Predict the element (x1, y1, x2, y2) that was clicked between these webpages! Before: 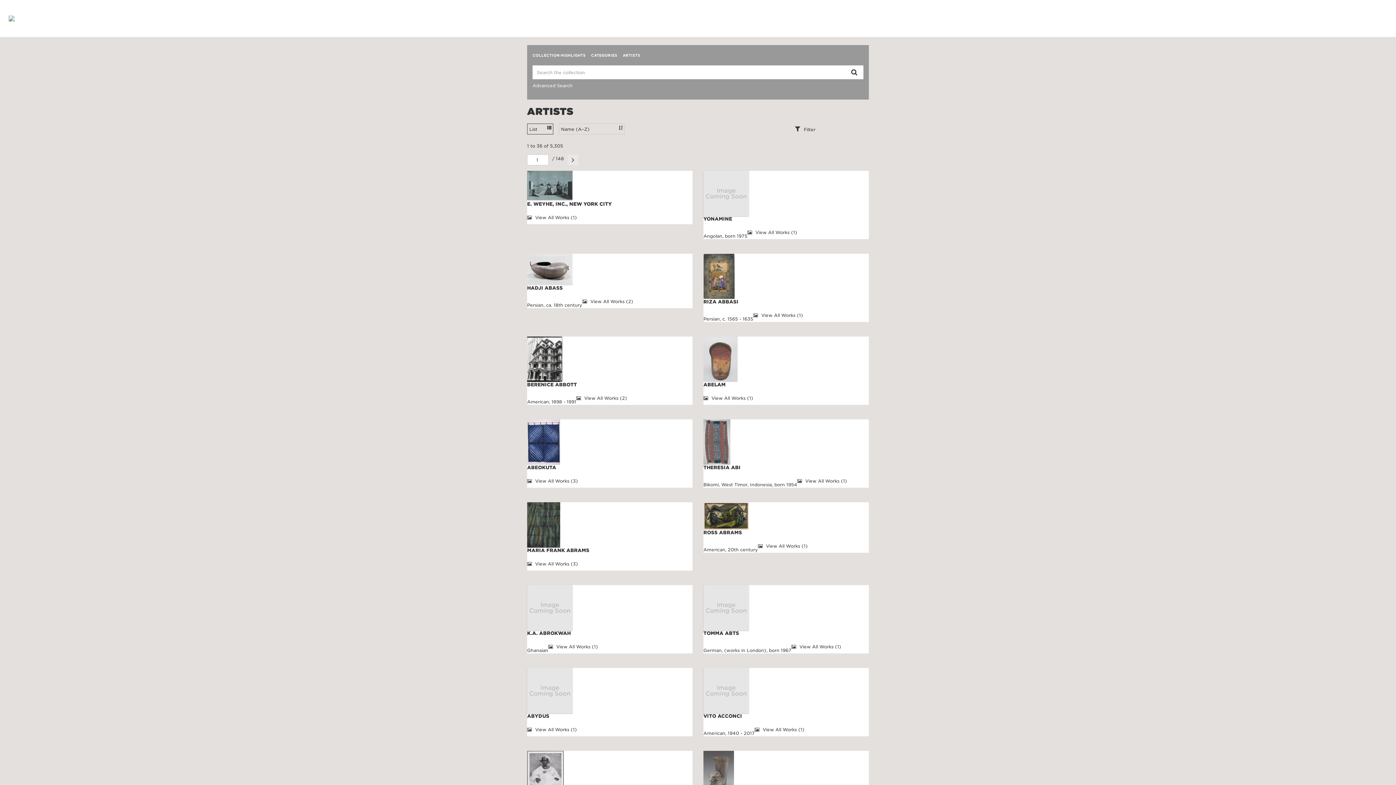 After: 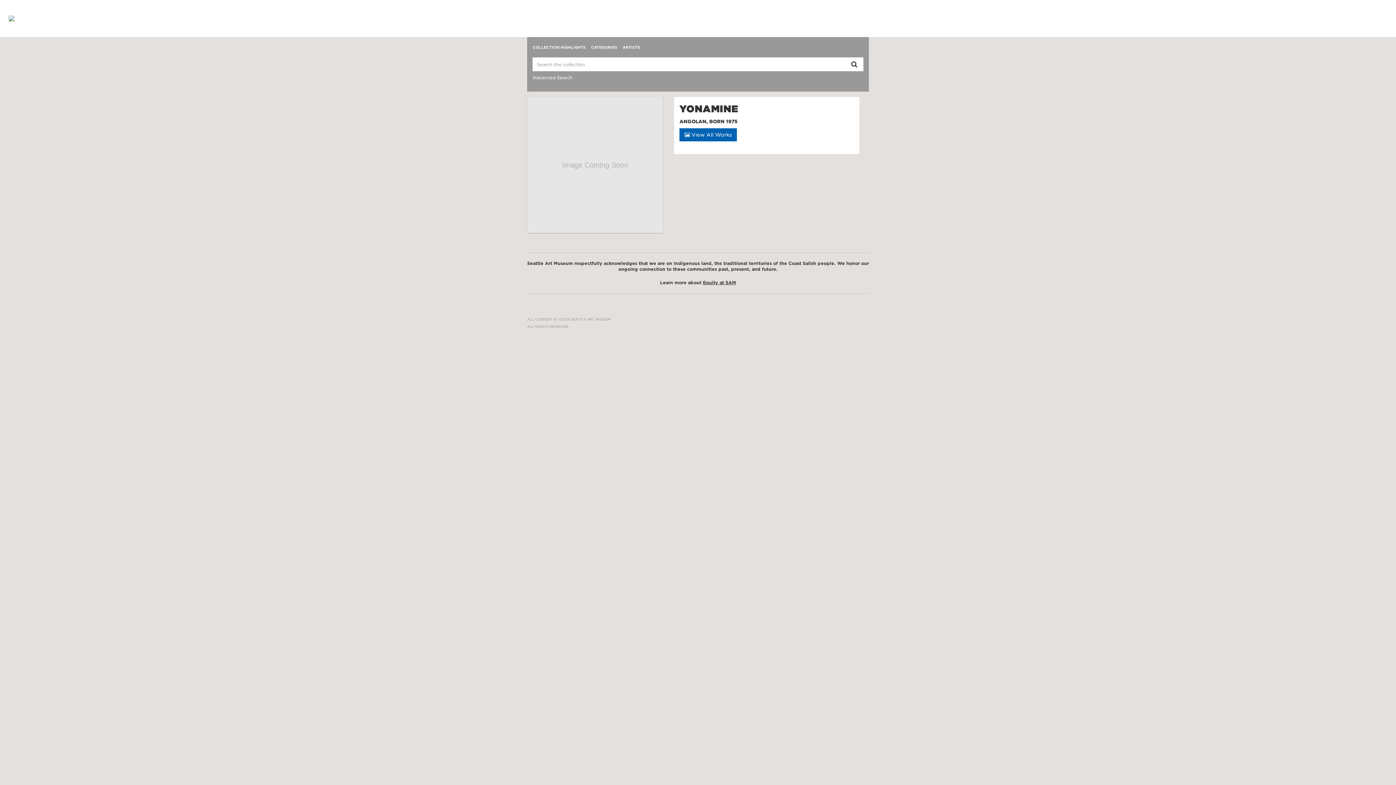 Action: label: YONAMINE bbox: (703, 216, 732, 221)